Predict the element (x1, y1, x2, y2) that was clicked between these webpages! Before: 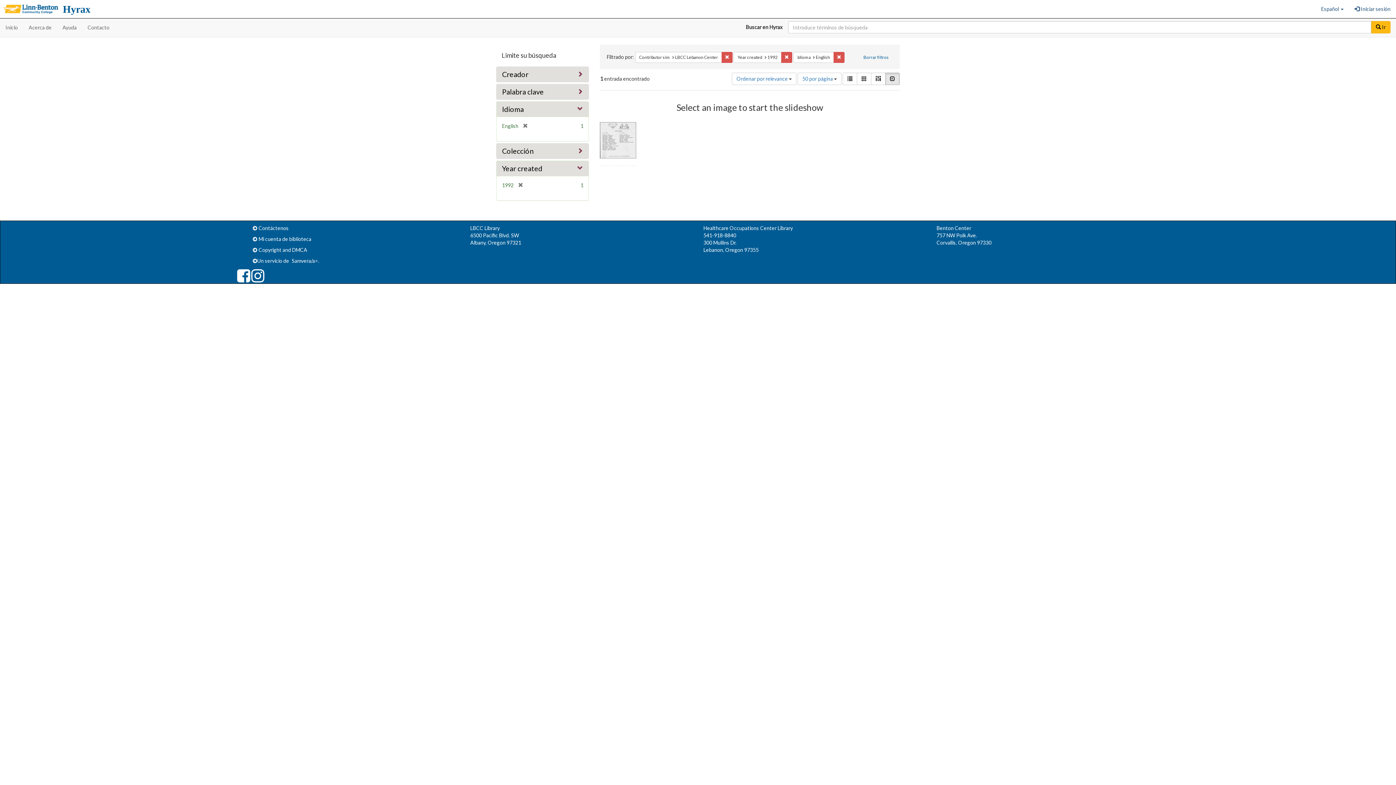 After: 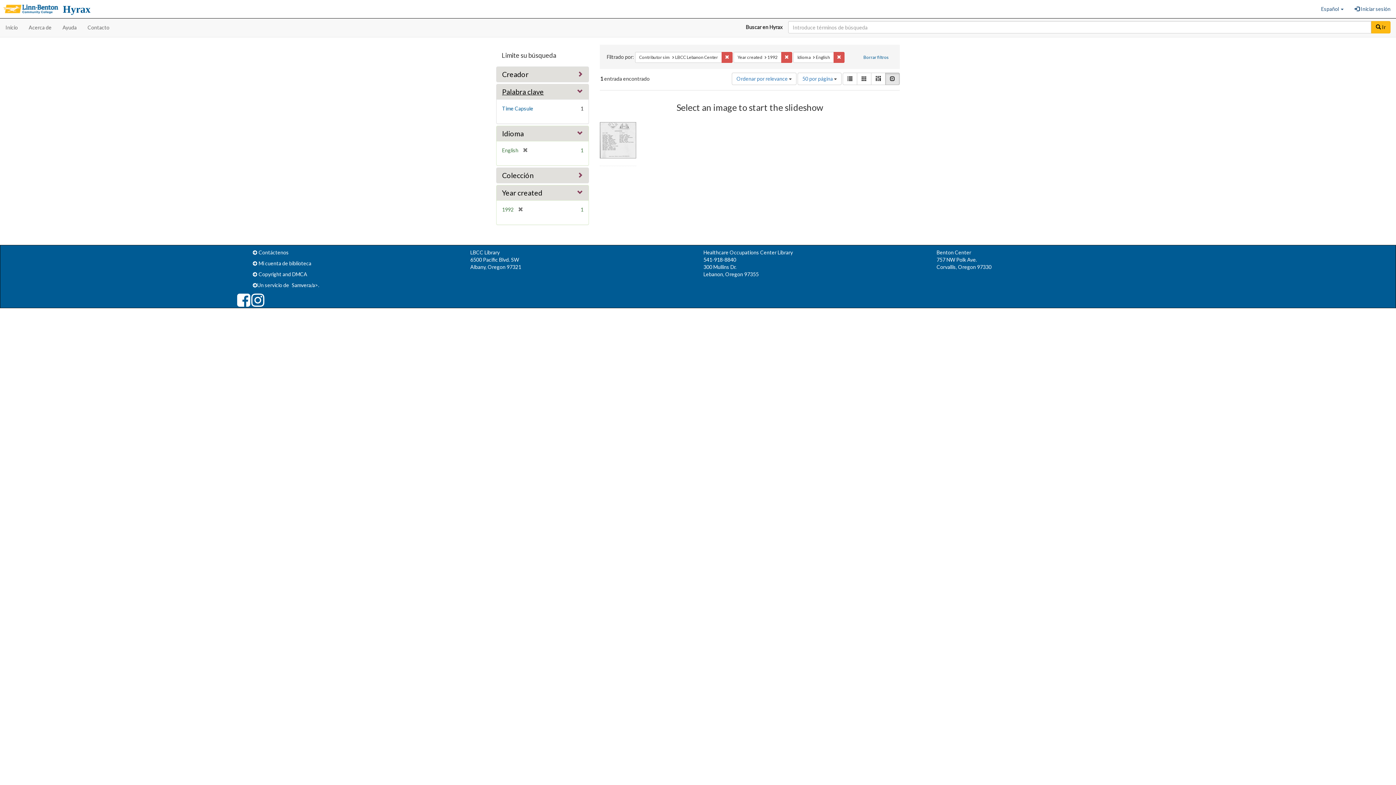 Action: bbox: (502, 87, 544, 96) label: Palabra clave